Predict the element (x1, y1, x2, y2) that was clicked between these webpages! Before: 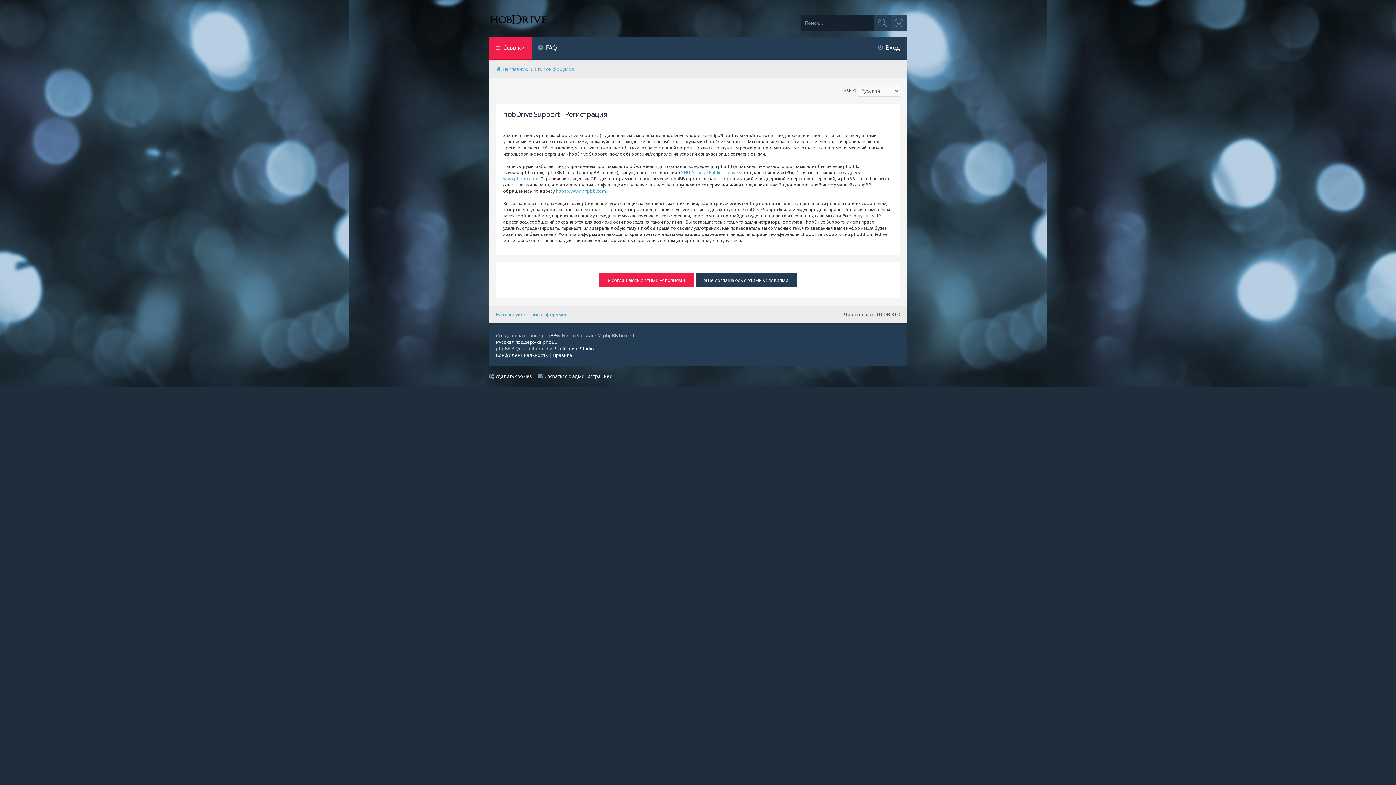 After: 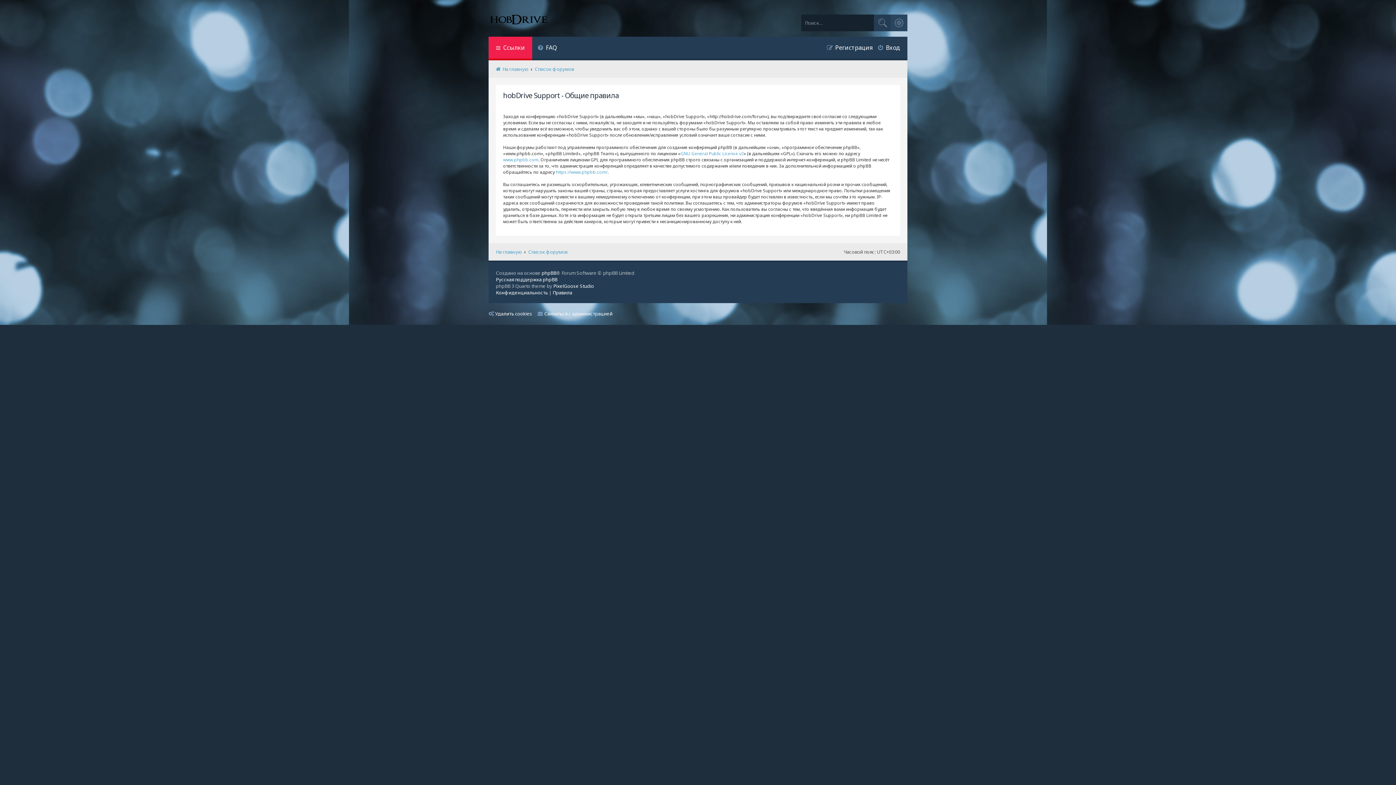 Action: bbox: (552, 351, 572, 358) label: Правила